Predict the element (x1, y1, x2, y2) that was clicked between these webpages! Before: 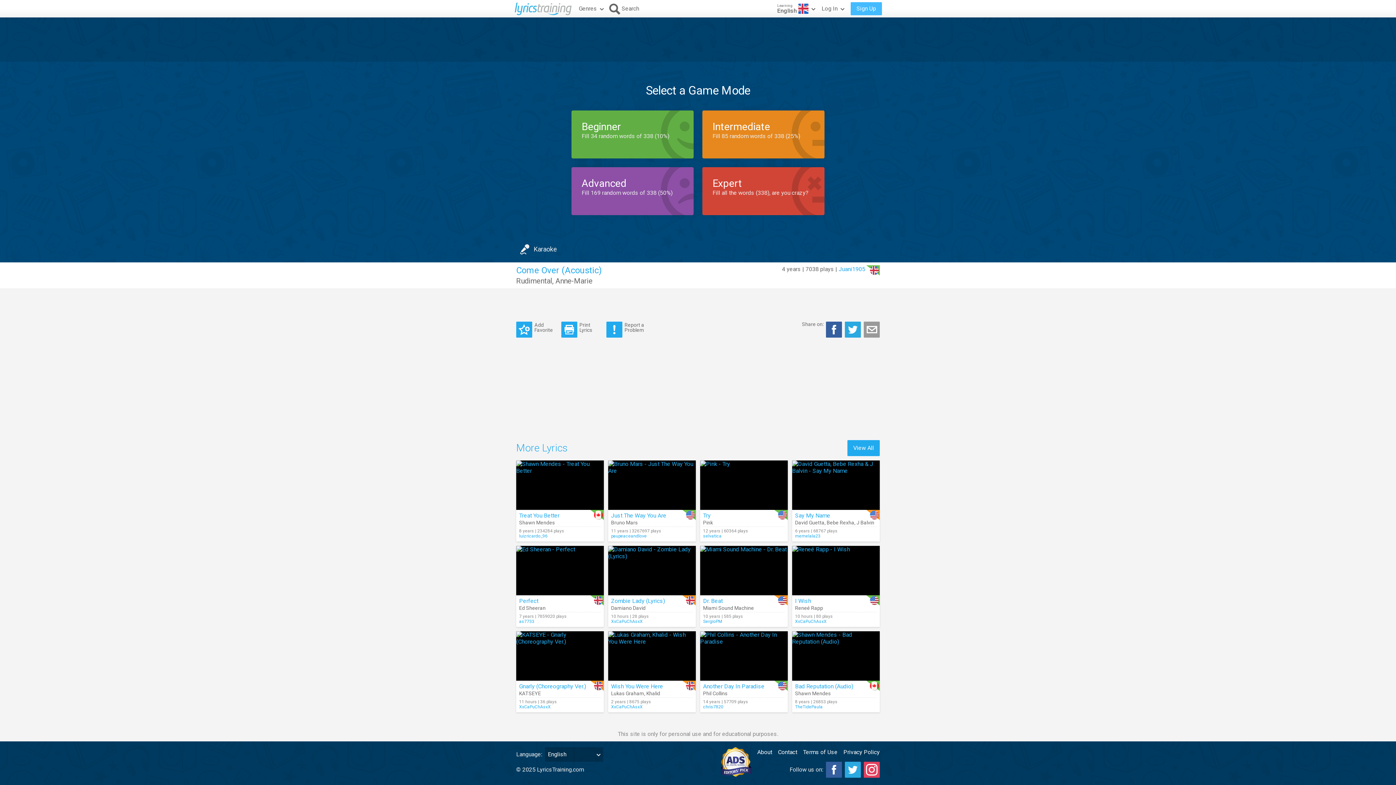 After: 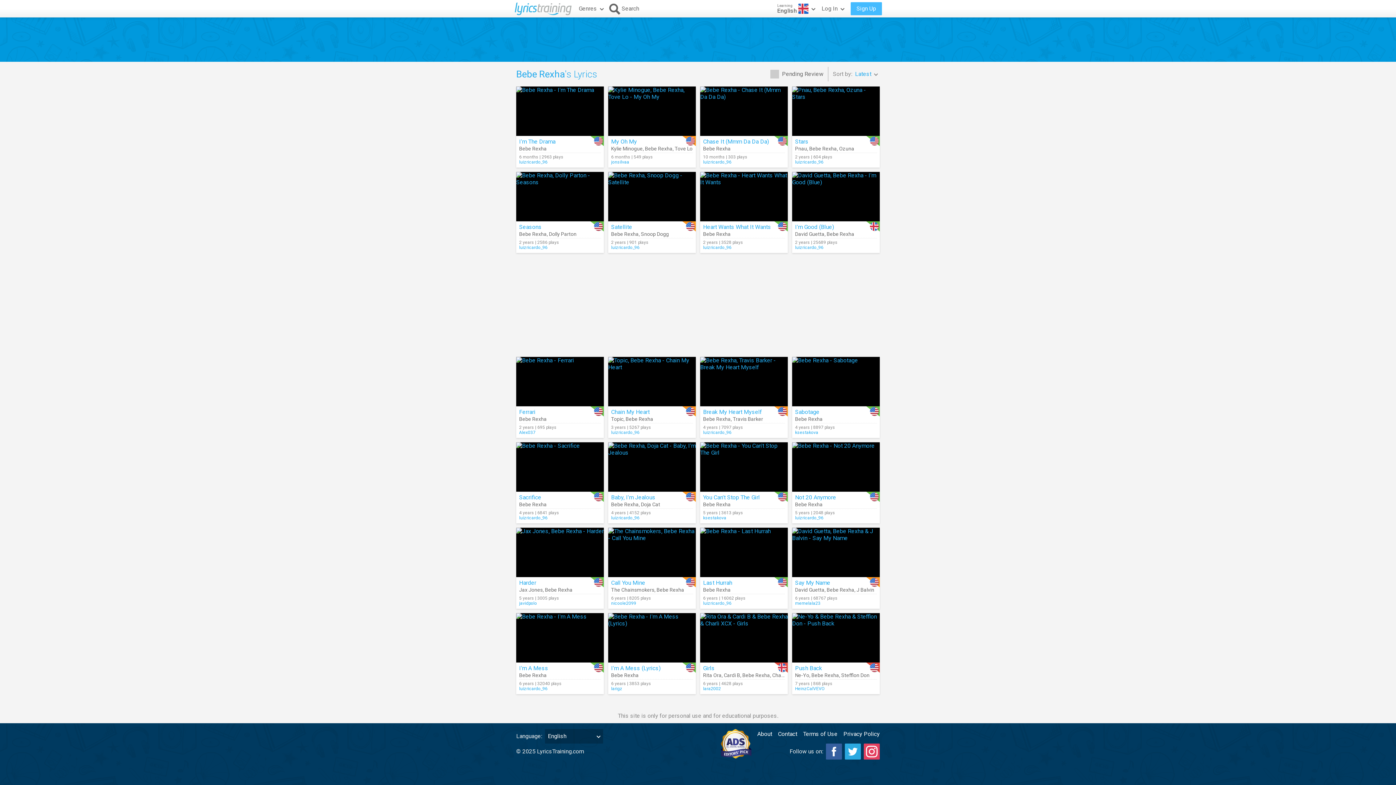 Action: bbox: (826, 520, 854, 525) label: Bebe Rexha